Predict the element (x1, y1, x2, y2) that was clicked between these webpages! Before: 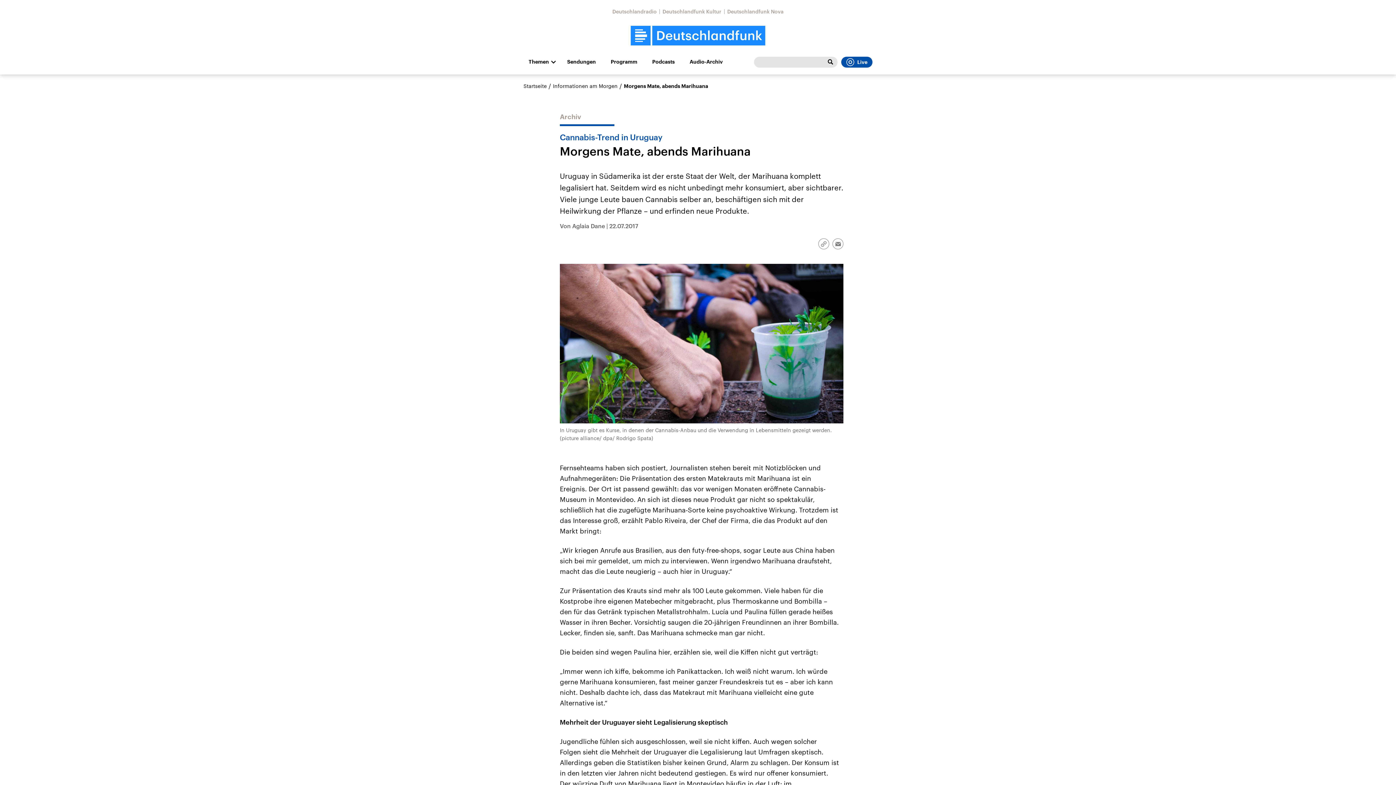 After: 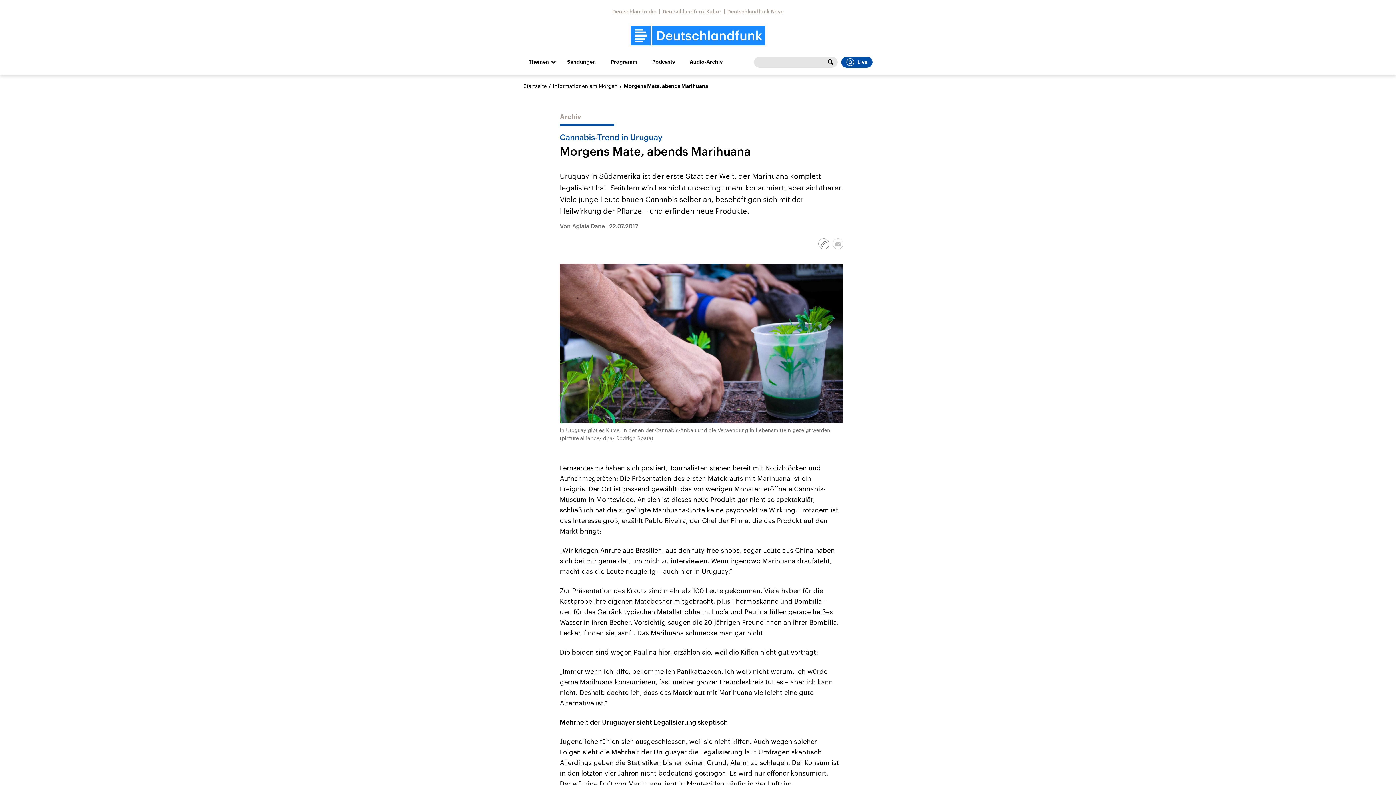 Action: bbox: (832, 238, 843, 249) label: Email